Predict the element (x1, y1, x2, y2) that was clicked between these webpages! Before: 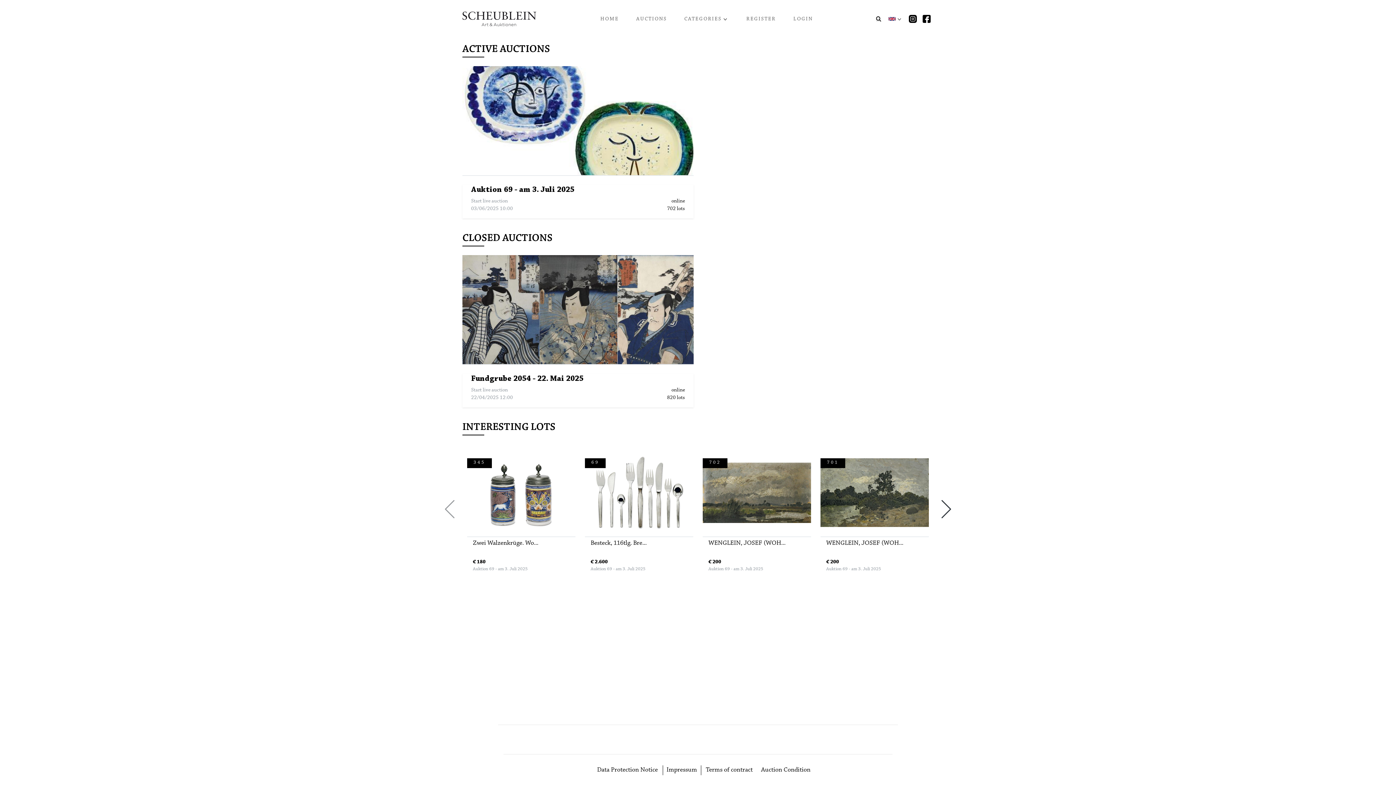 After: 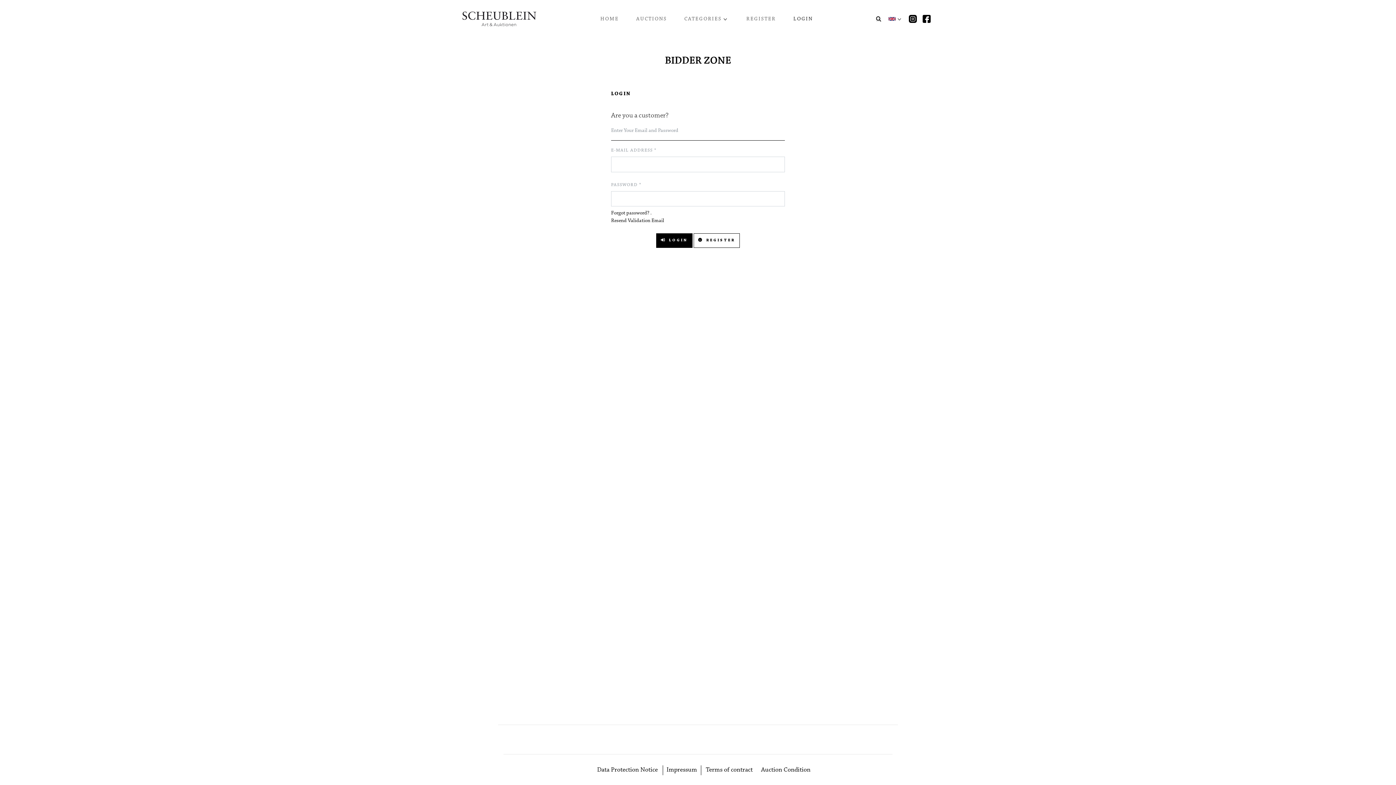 Action: bbox: (800, 12, 838, 25) label: LOGIN